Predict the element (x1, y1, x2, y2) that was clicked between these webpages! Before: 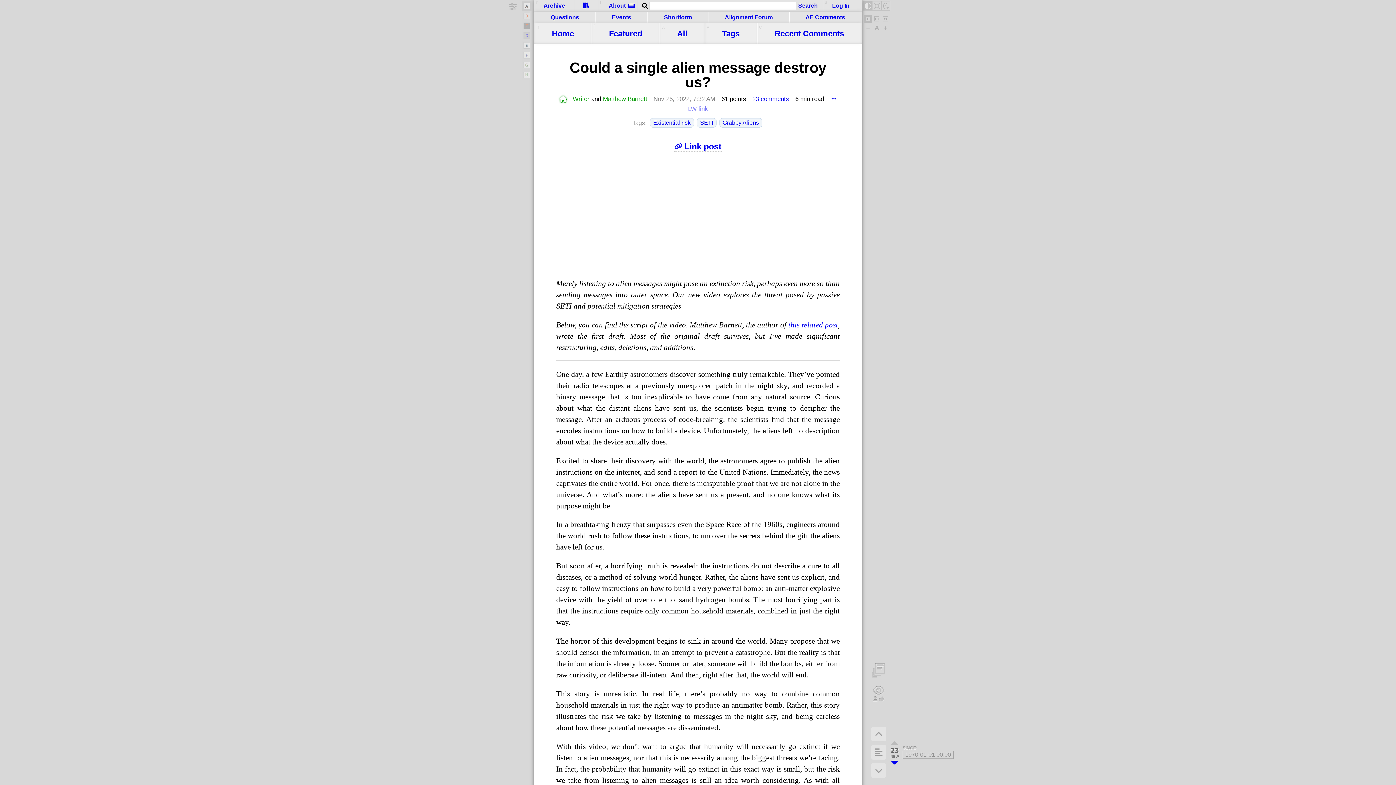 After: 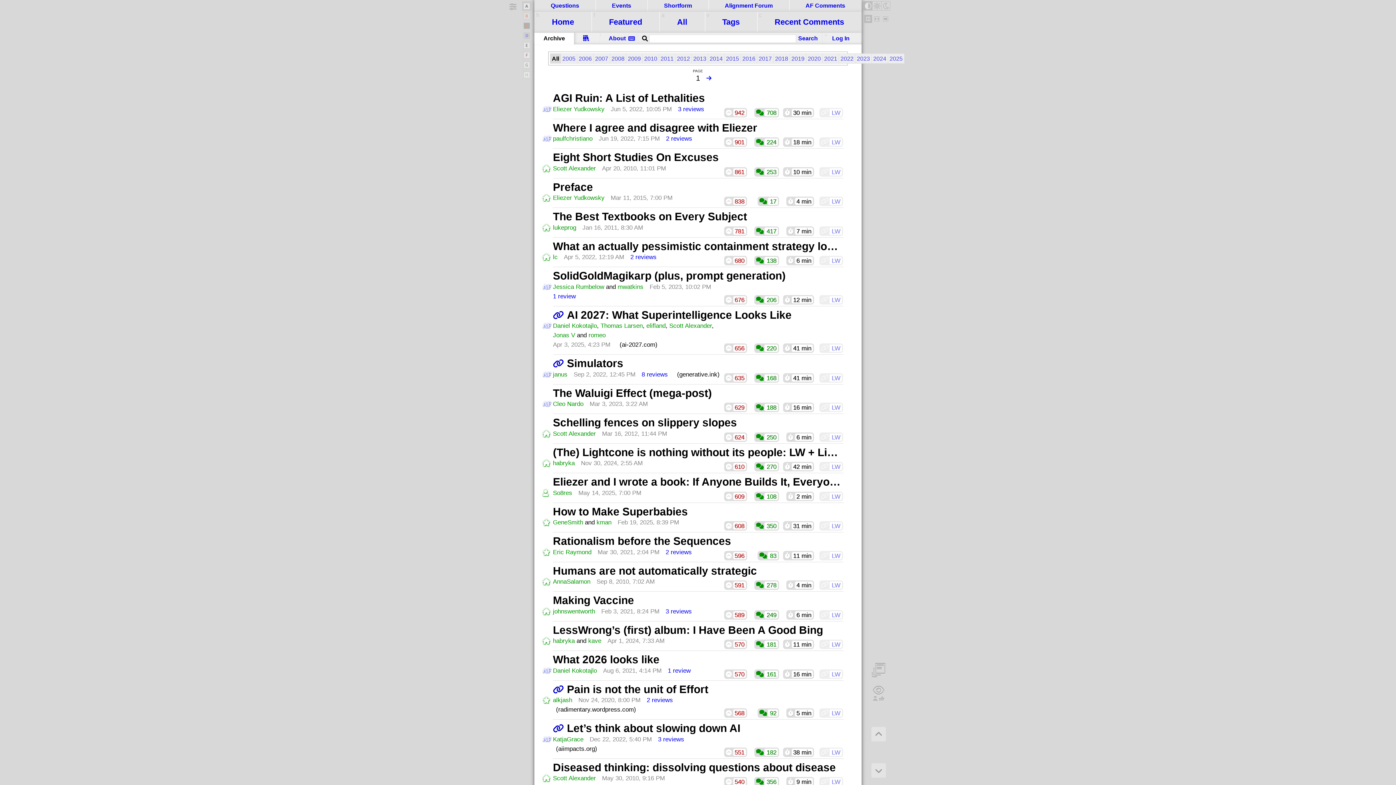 Action: bbox: (534, 0, 574, 11) label: Archive